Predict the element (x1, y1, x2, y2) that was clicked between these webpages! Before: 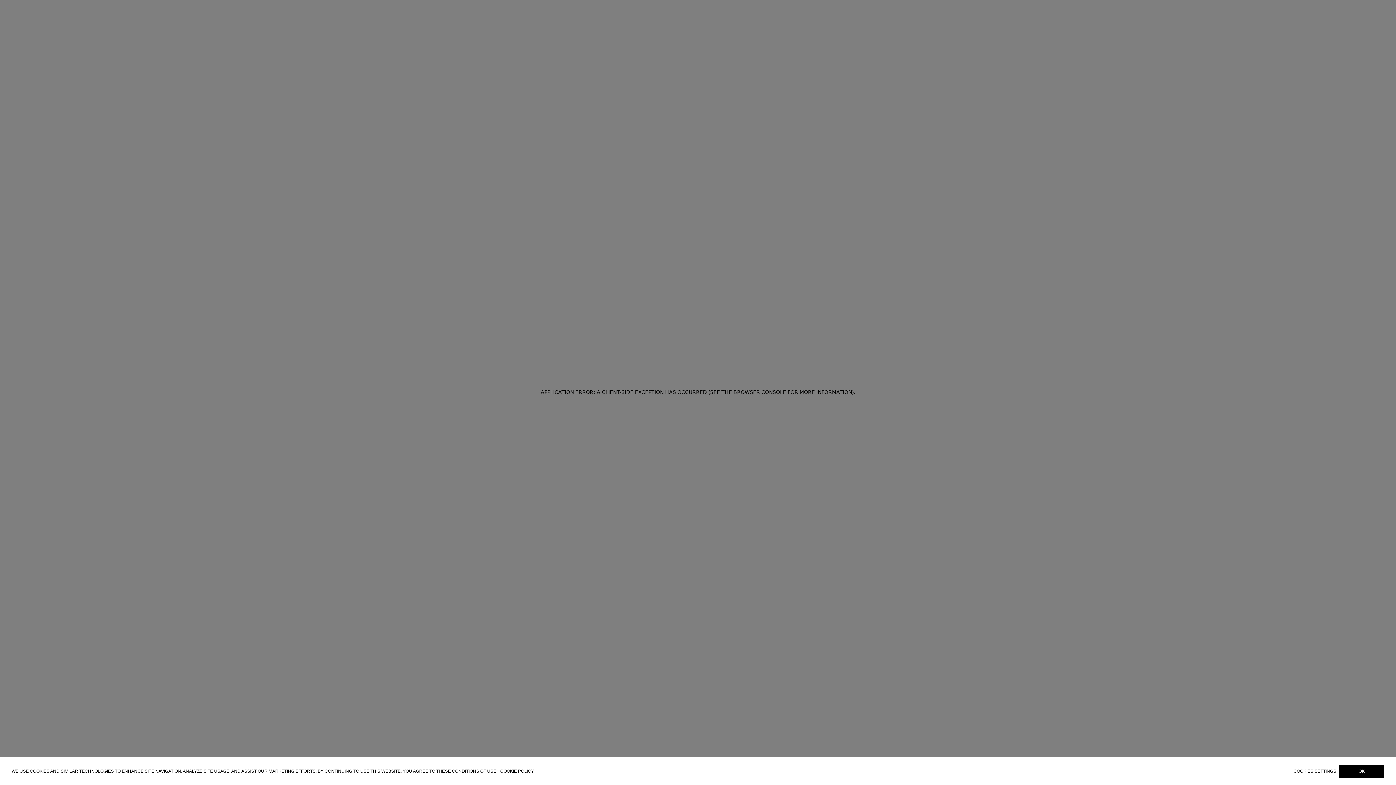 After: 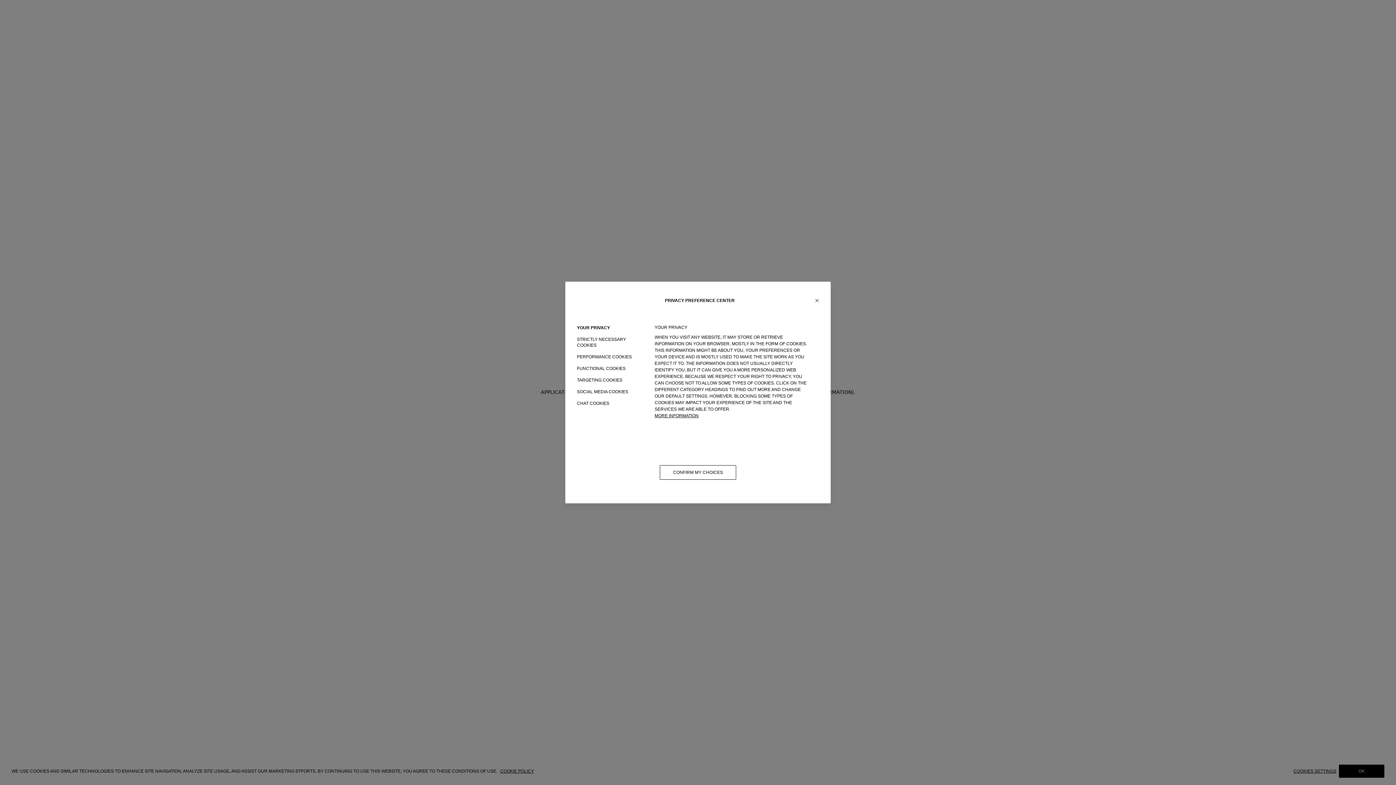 Action: bbox: (1293, 769, 1339, 774) label: COOKIES SETTINGS